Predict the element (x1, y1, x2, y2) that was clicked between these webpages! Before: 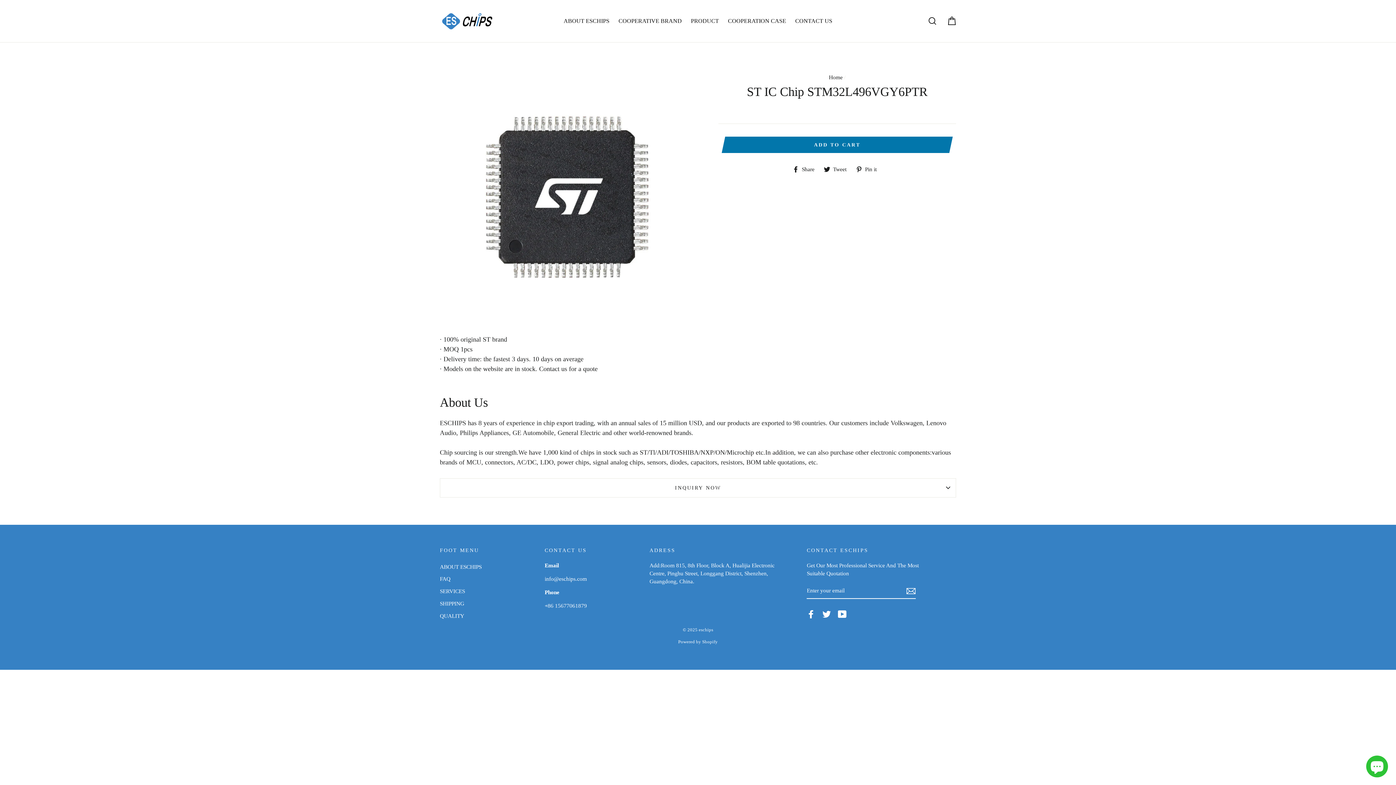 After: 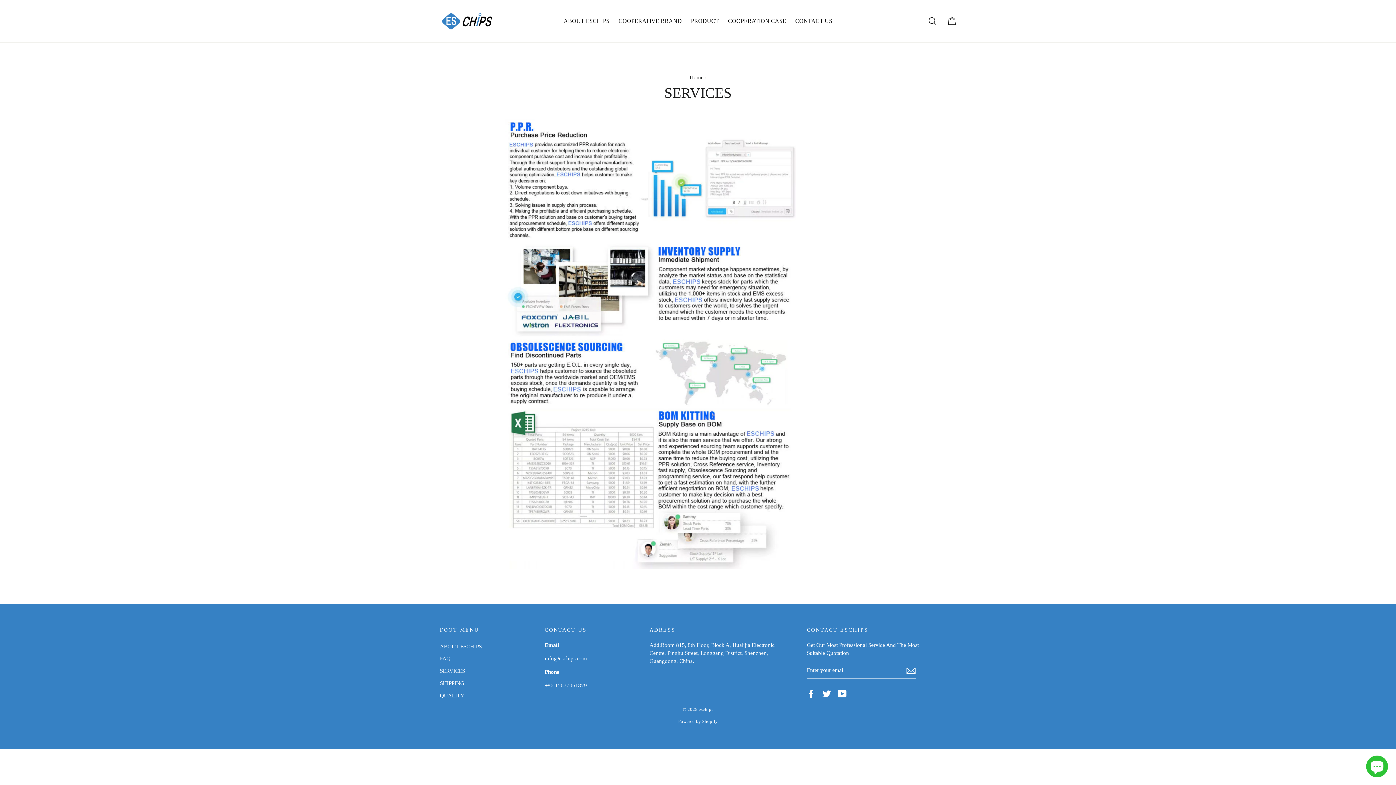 Action: bbox: (440, 586, 465, 597) label: SERVICES